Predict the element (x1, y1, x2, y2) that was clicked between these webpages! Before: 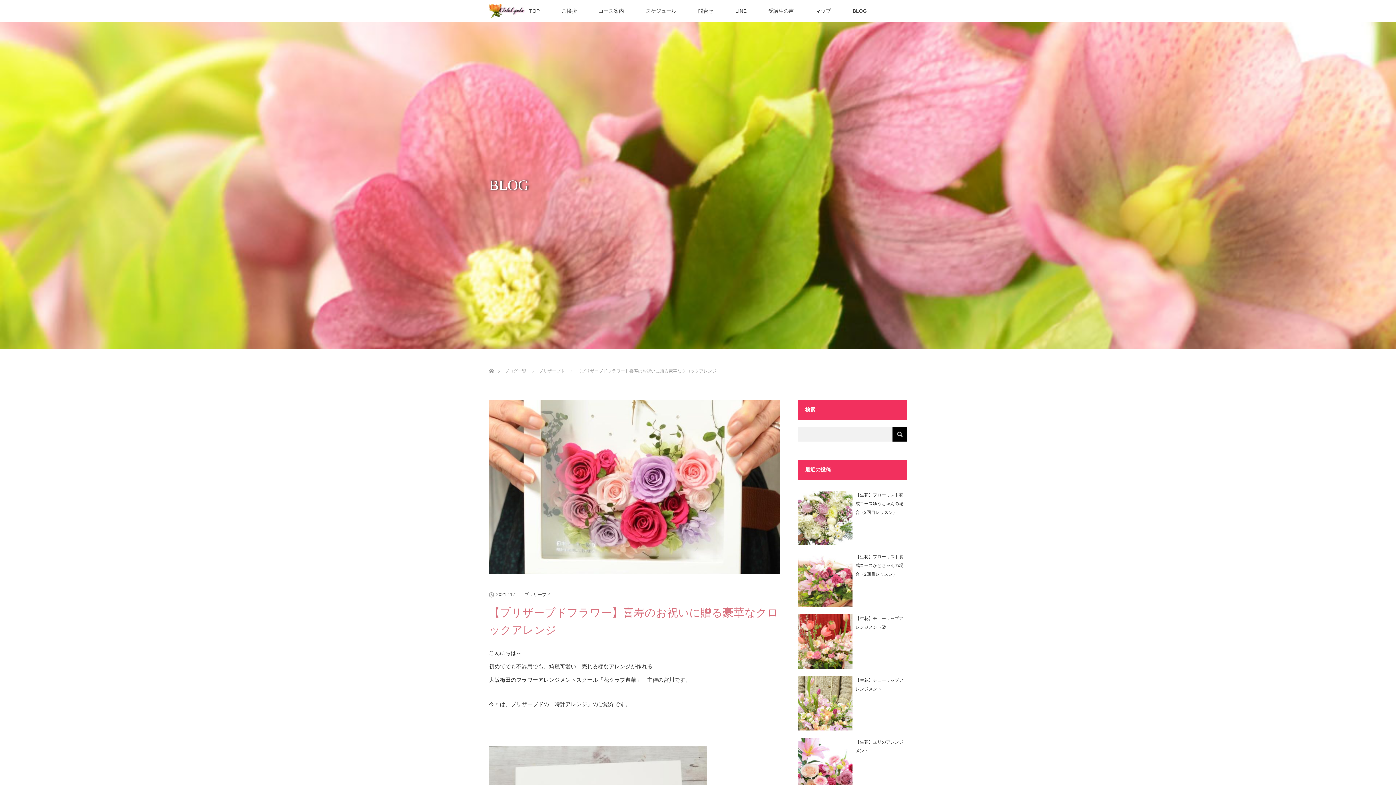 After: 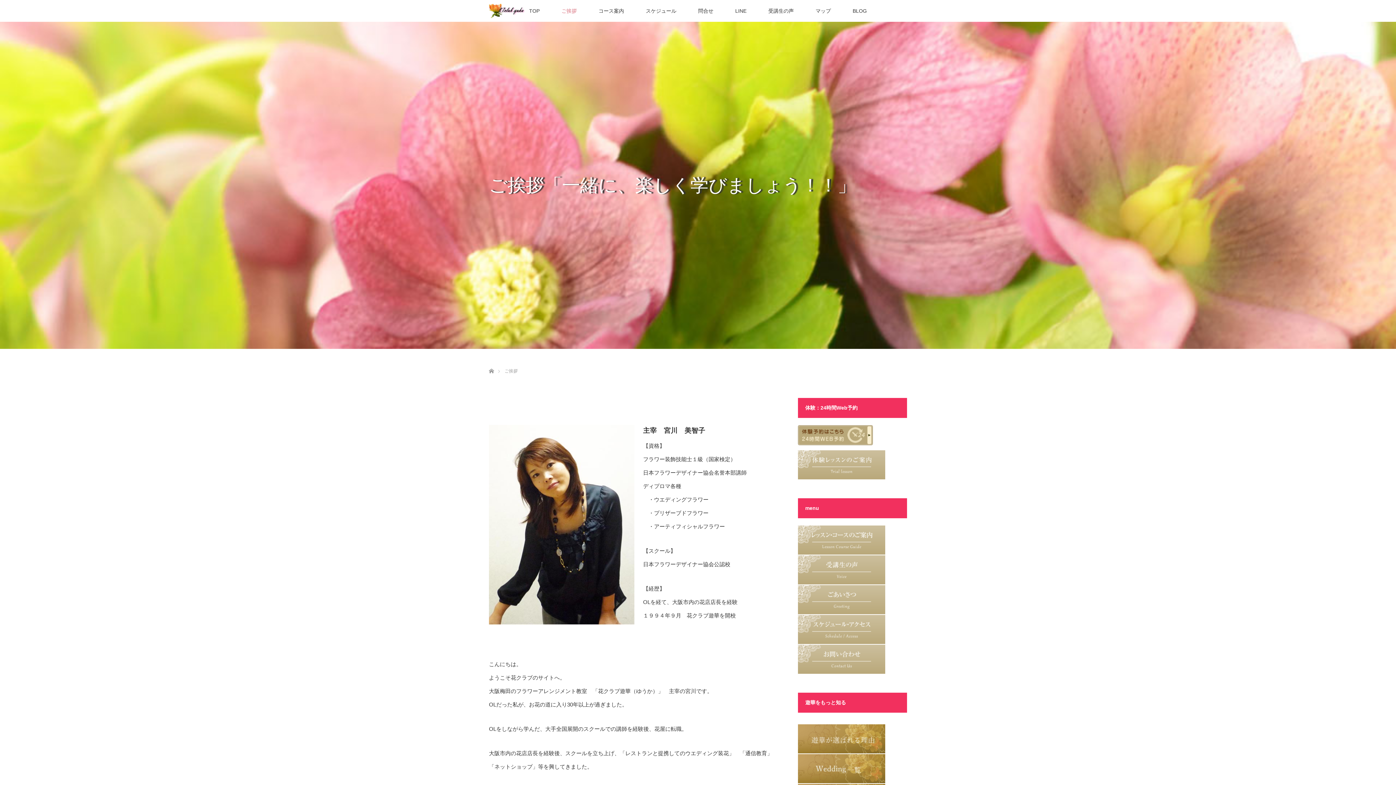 Action: bbox: (550, 0, 587, 21) label: ご挨拶